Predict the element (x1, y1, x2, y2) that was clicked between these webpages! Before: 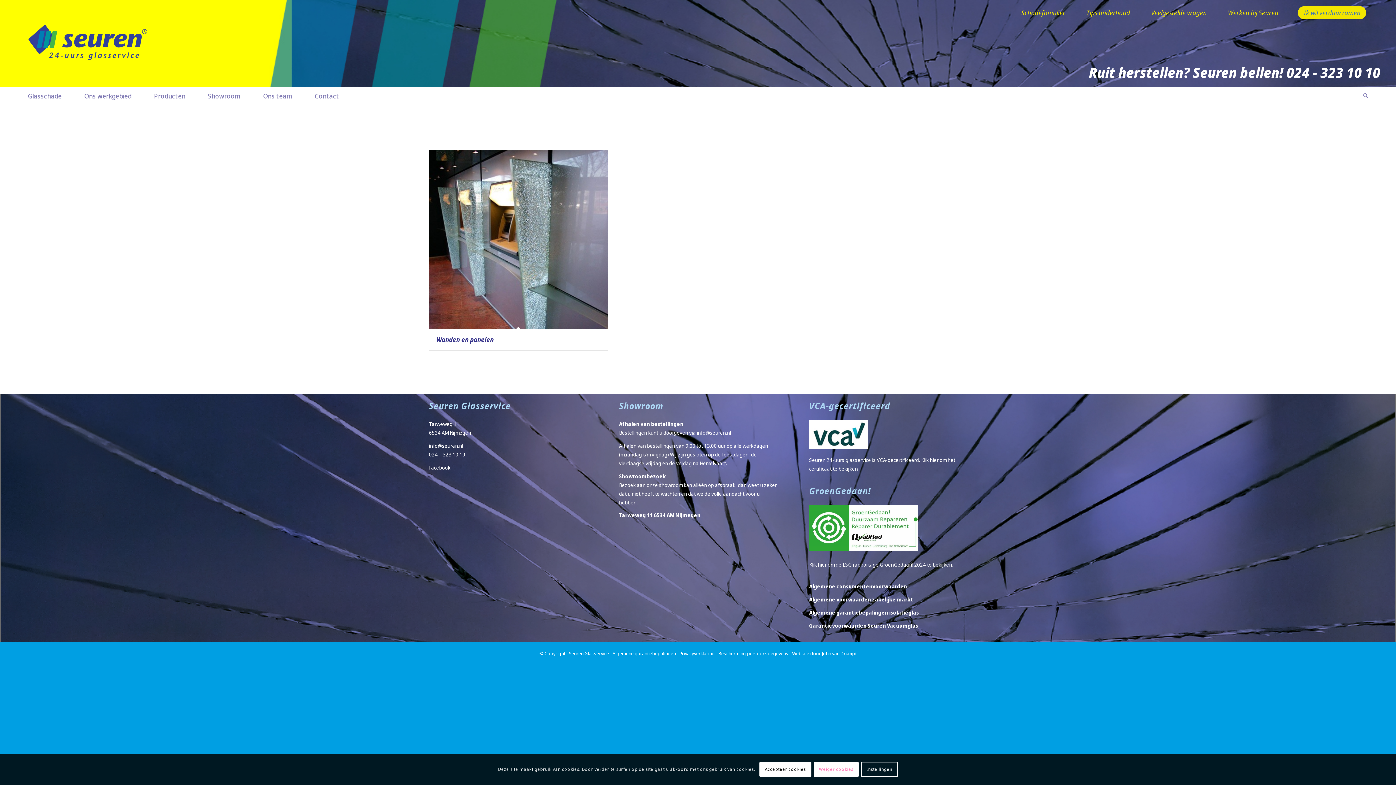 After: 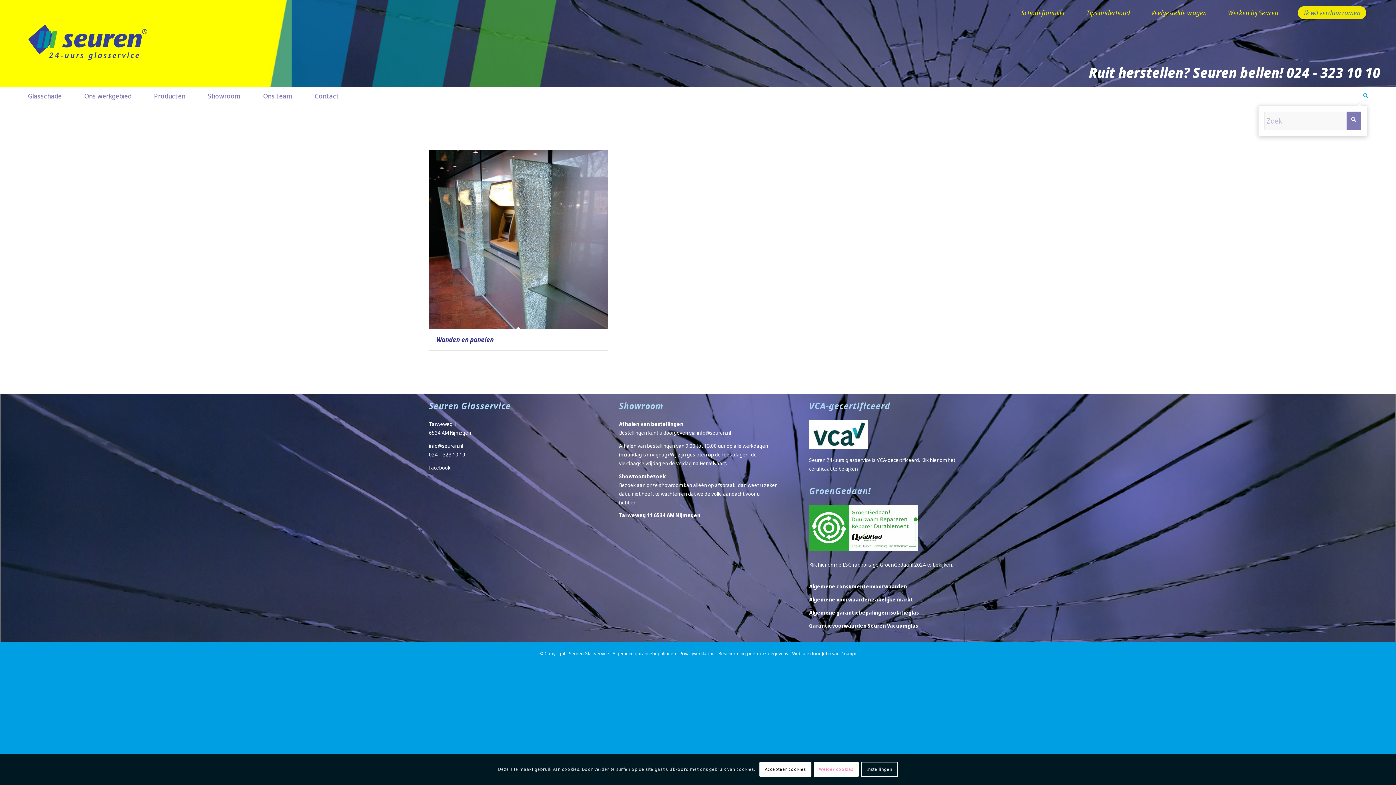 Action: bbox: (1352, 86, 1368, 105) label: Zoek